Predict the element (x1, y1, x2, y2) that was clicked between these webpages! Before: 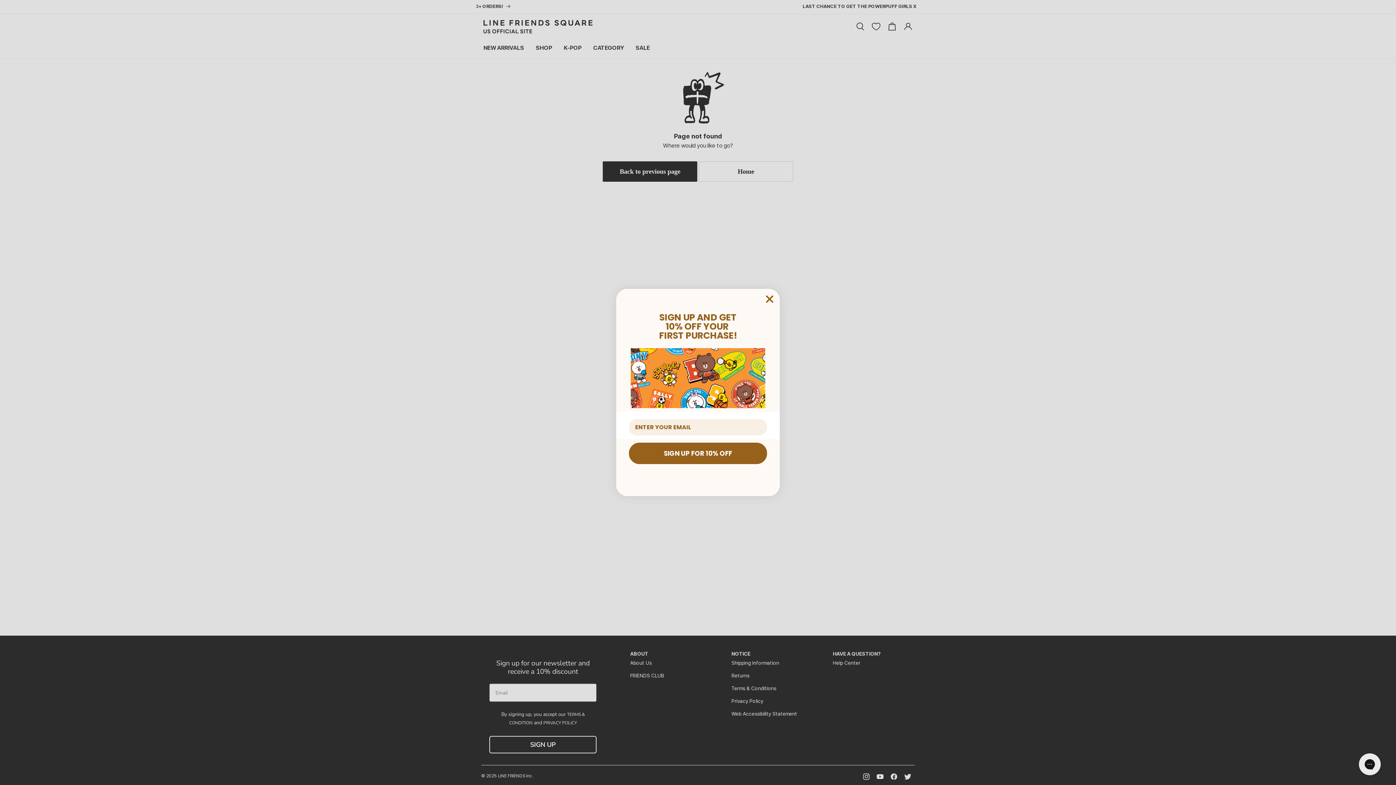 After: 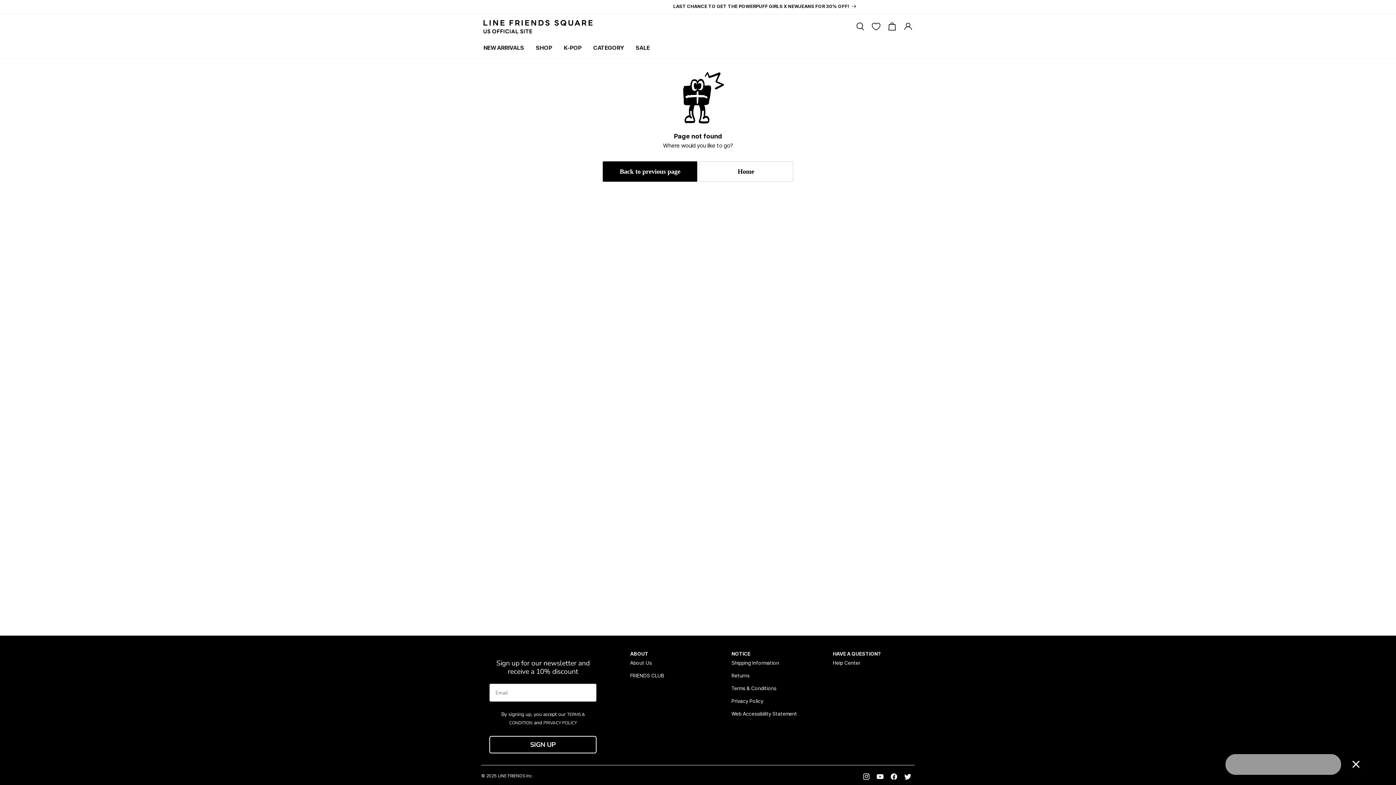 Action: bbox: (762, 292, 777, 306) label: Close dialog